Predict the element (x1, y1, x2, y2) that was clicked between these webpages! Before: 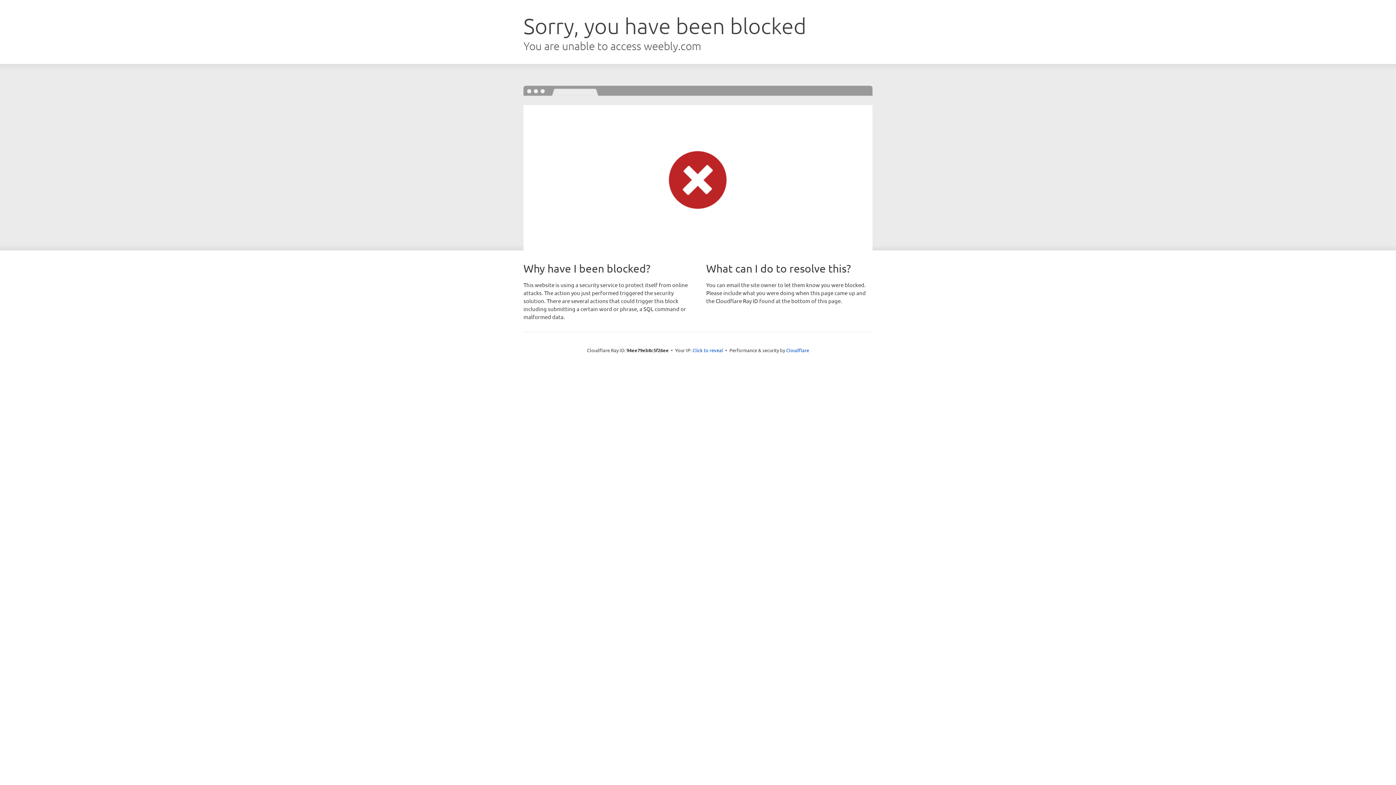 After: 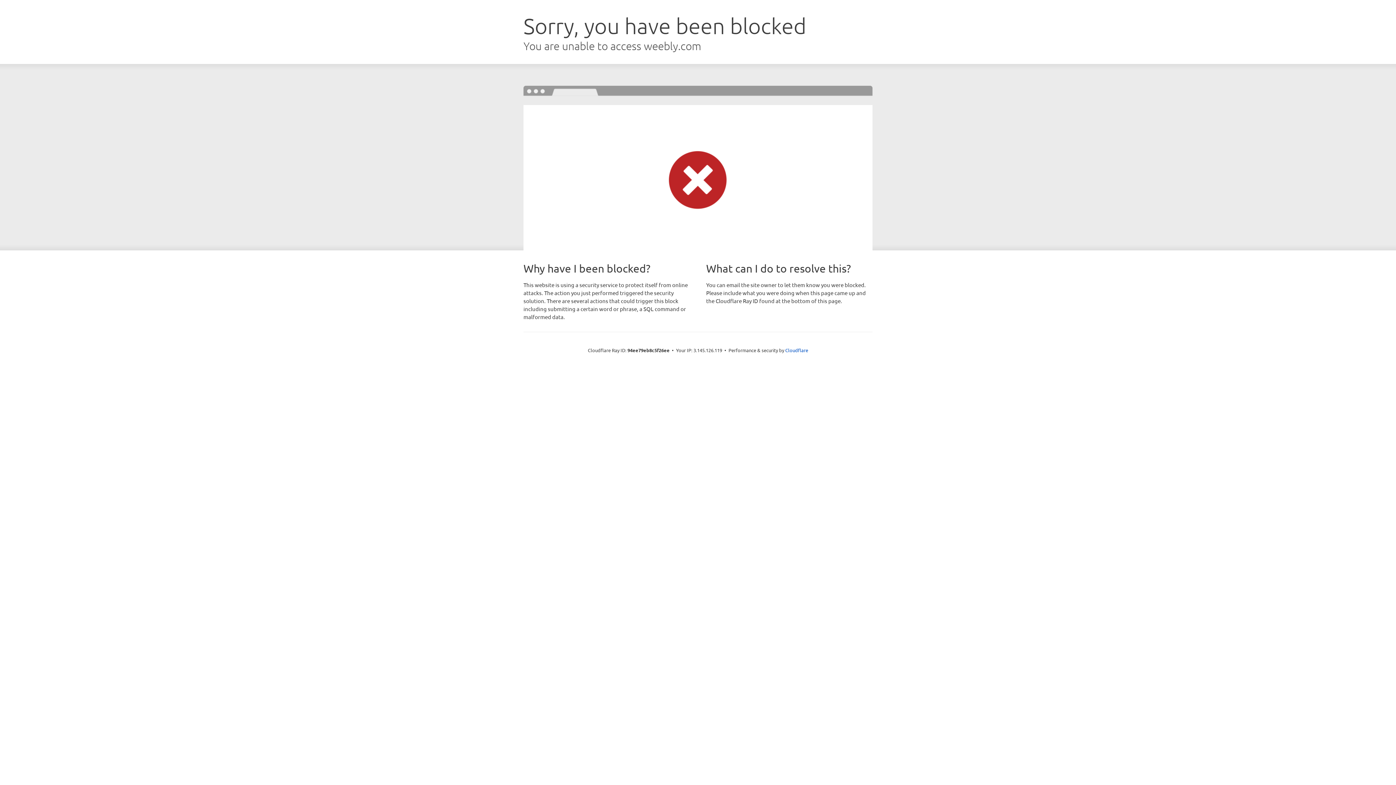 Action: bbox: (692, 346, 723, 353) label: Click to reveal